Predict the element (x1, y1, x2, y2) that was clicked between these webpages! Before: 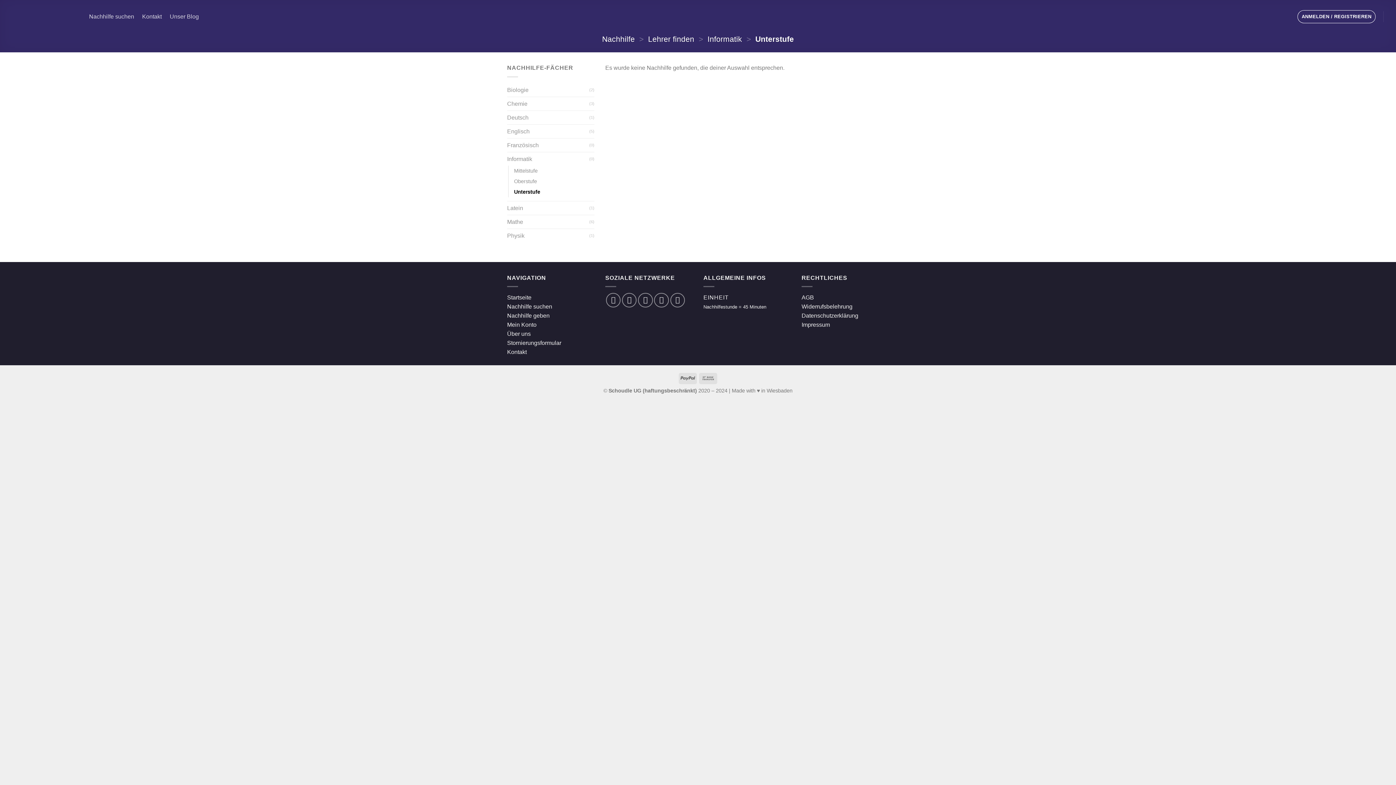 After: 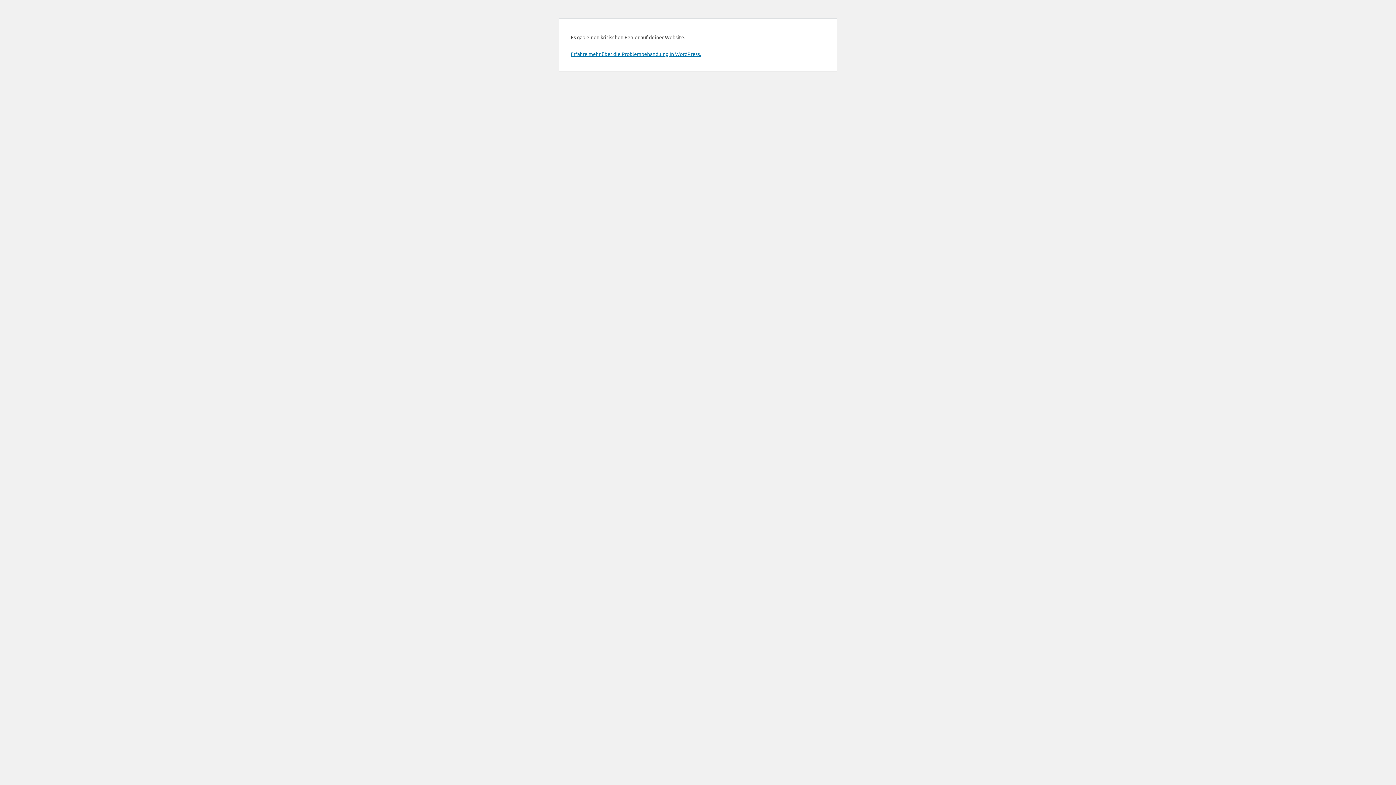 Action: label: Widerrufsbelehrung bbox: (801, 303, 852, 309)